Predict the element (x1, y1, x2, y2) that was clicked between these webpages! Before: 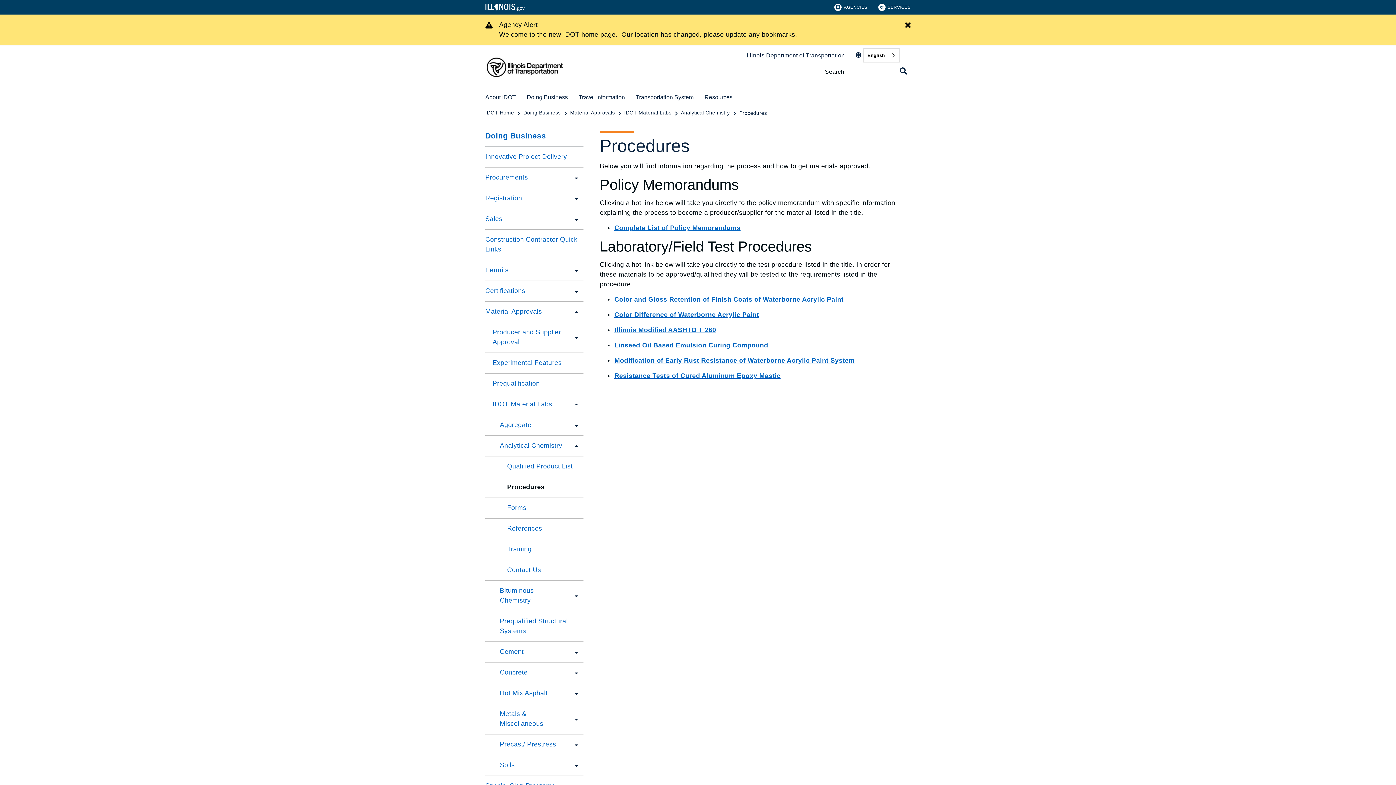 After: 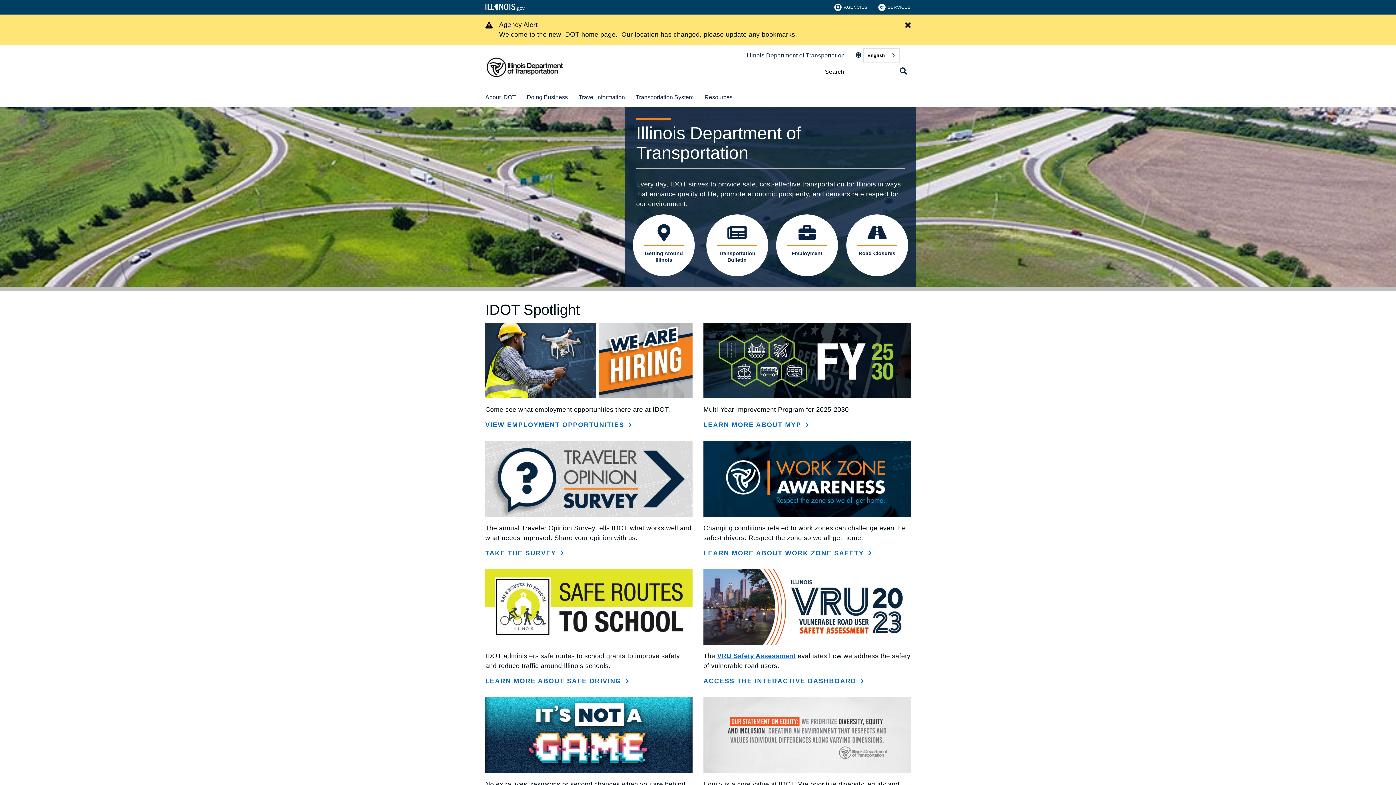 Action: bbox: (746, 50, 845, 60) label: Illinois Department of Transportation